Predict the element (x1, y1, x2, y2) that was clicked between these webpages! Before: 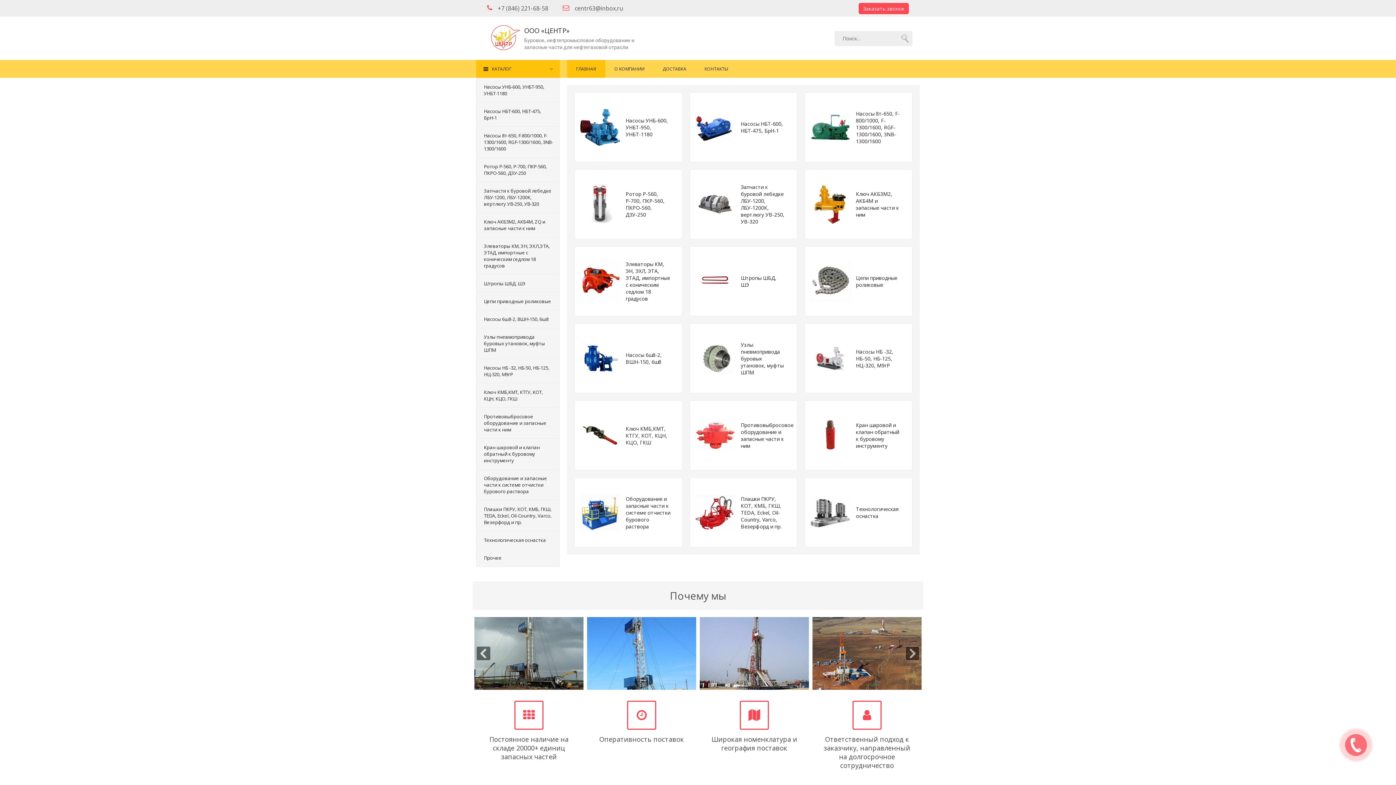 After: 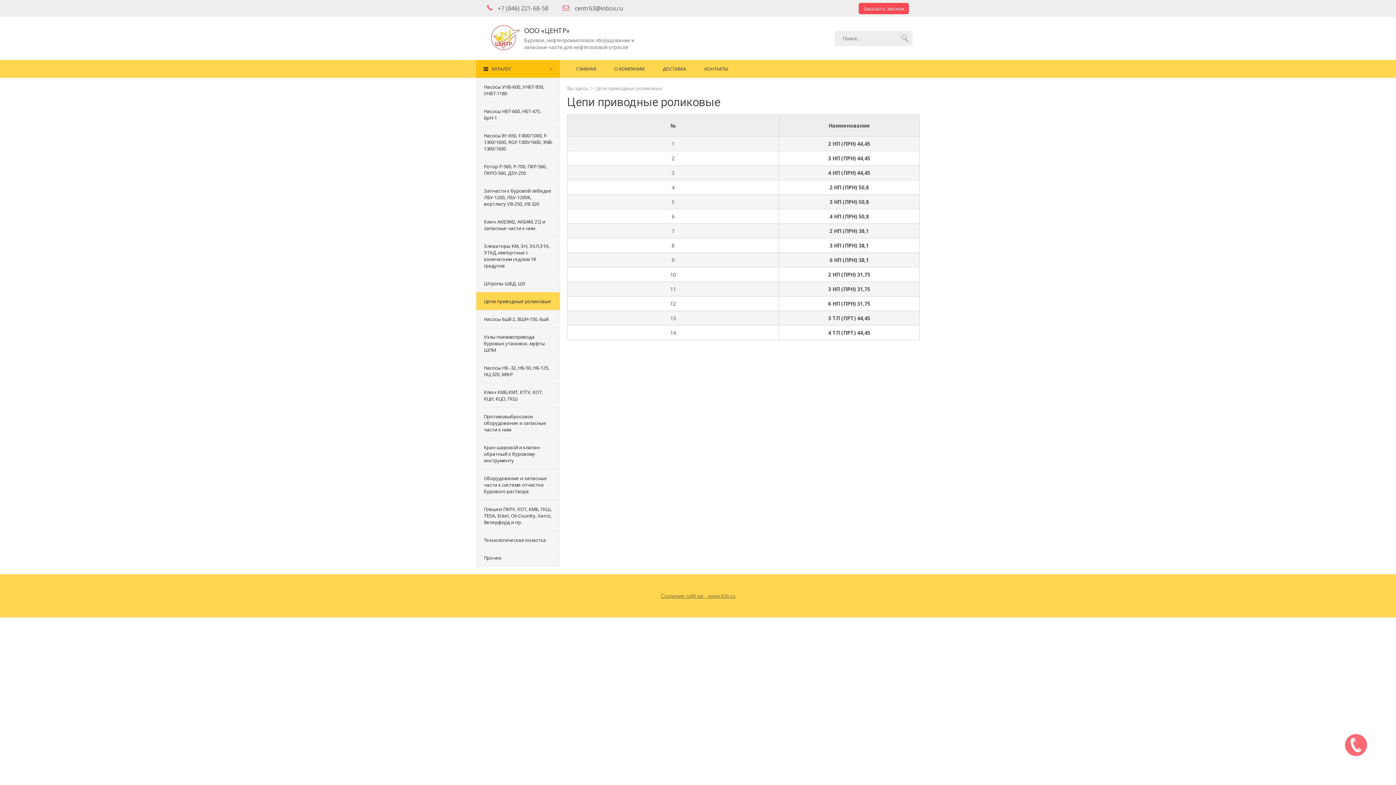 Action: label: Цепи приводные роликовые bbox: (856, 274, 901, 288)